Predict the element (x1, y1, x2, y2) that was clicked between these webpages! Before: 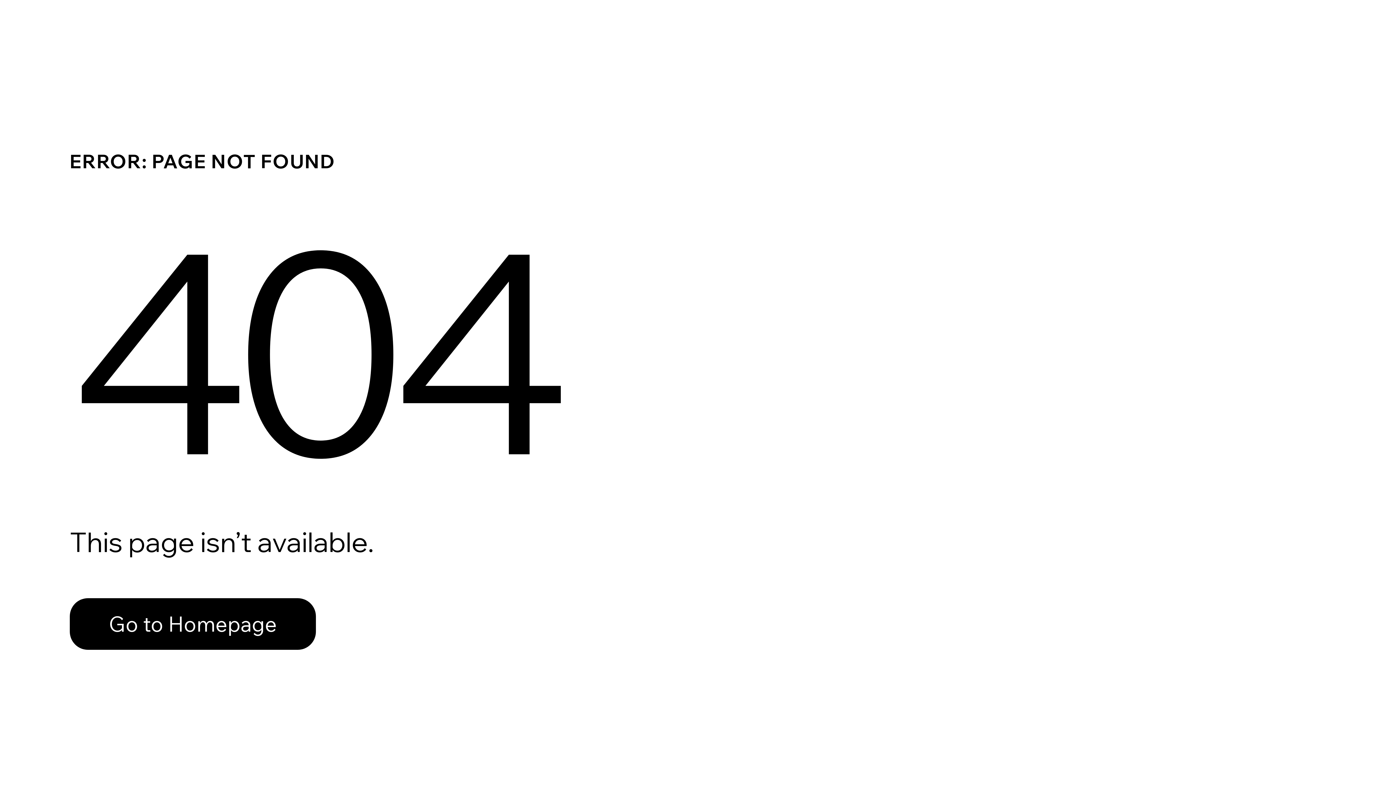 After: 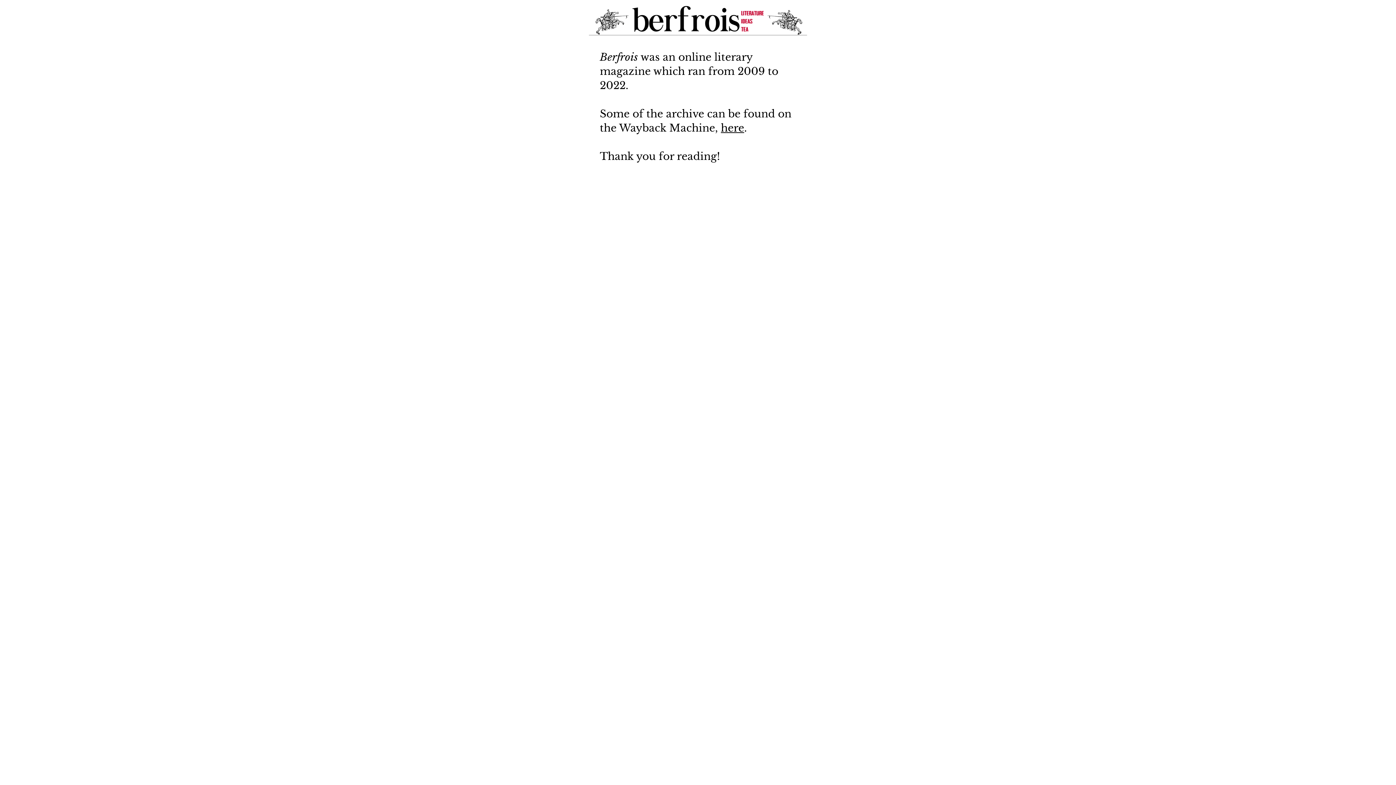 Action: bbox: (69, 598, 316, 650) label: Go to Homepage